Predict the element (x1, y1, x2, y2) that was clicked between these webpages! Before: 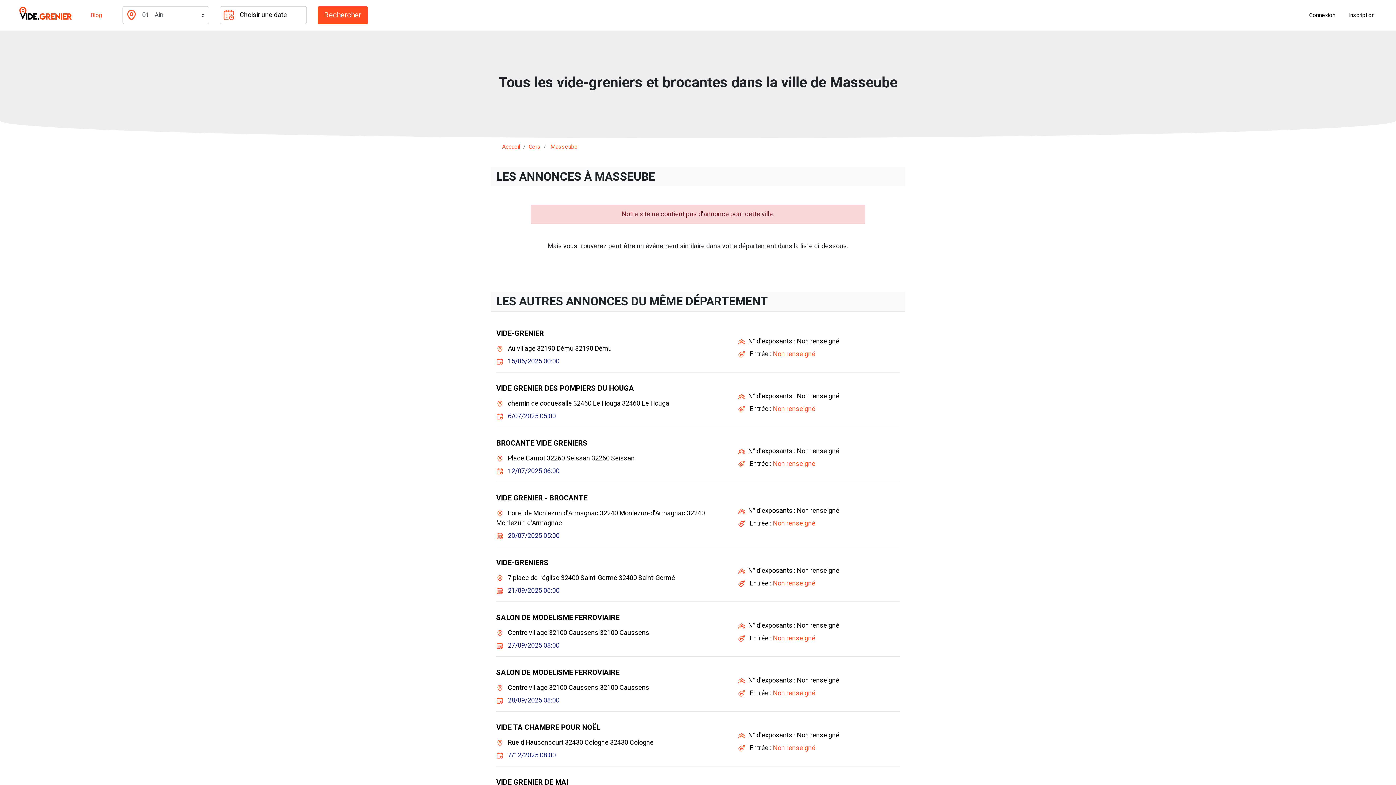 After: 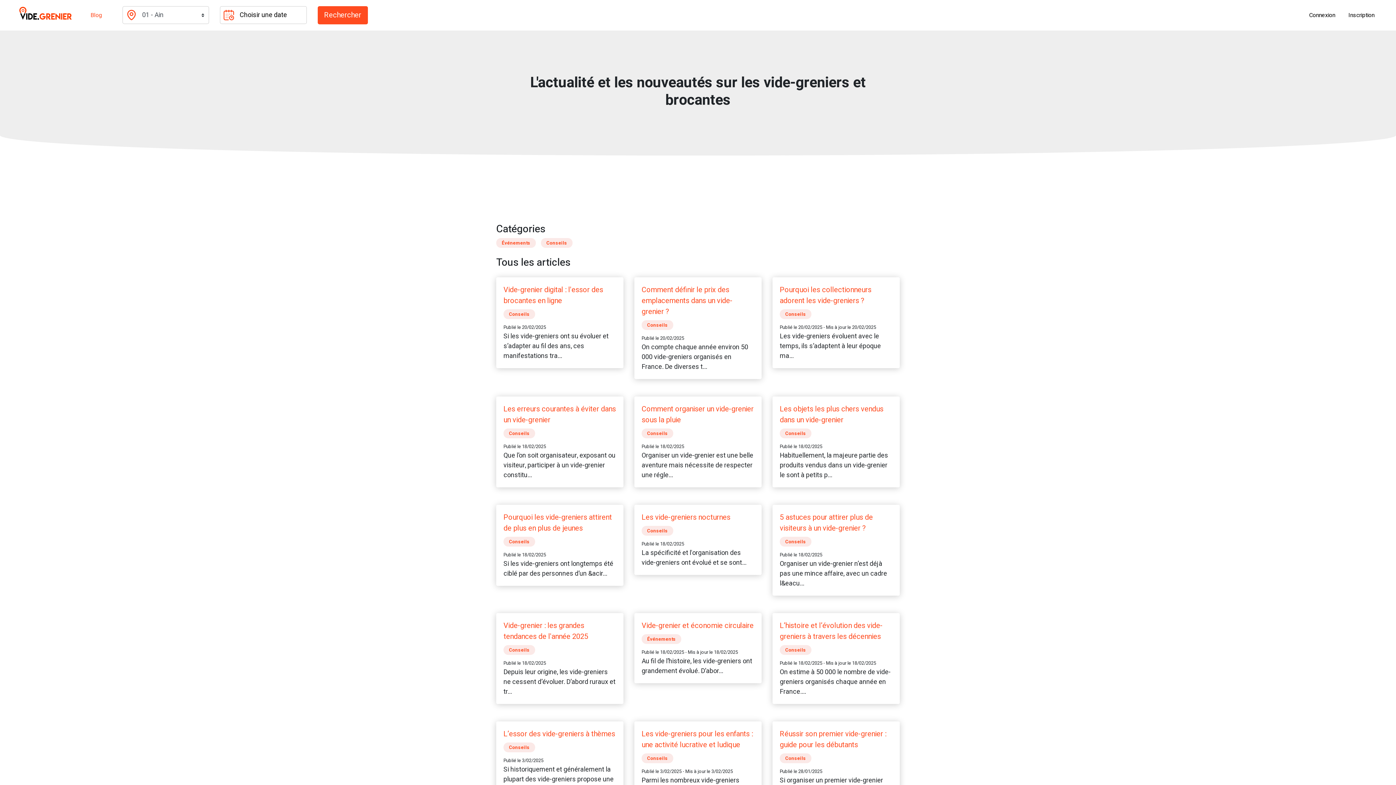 Action: label: Blog bbox: (87, 7, 105, 22)